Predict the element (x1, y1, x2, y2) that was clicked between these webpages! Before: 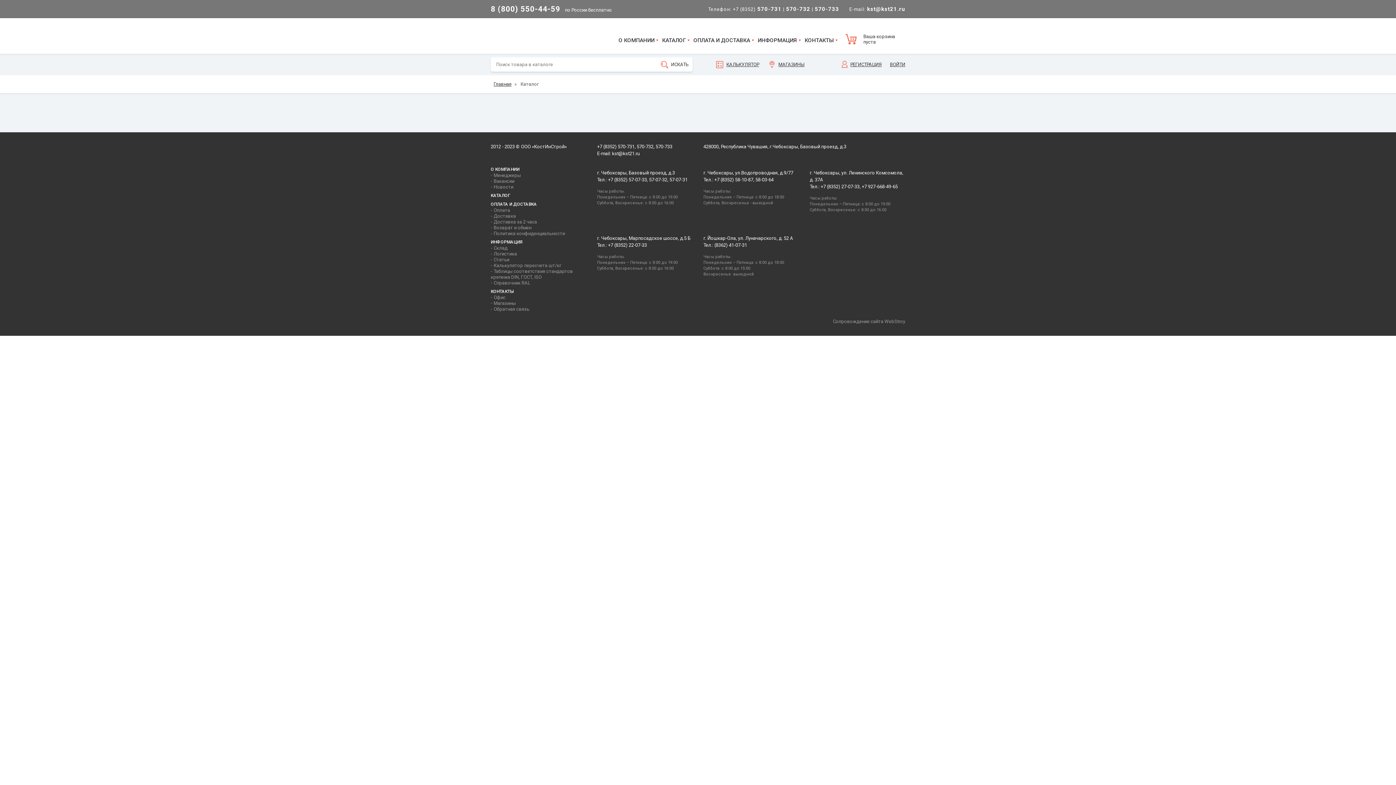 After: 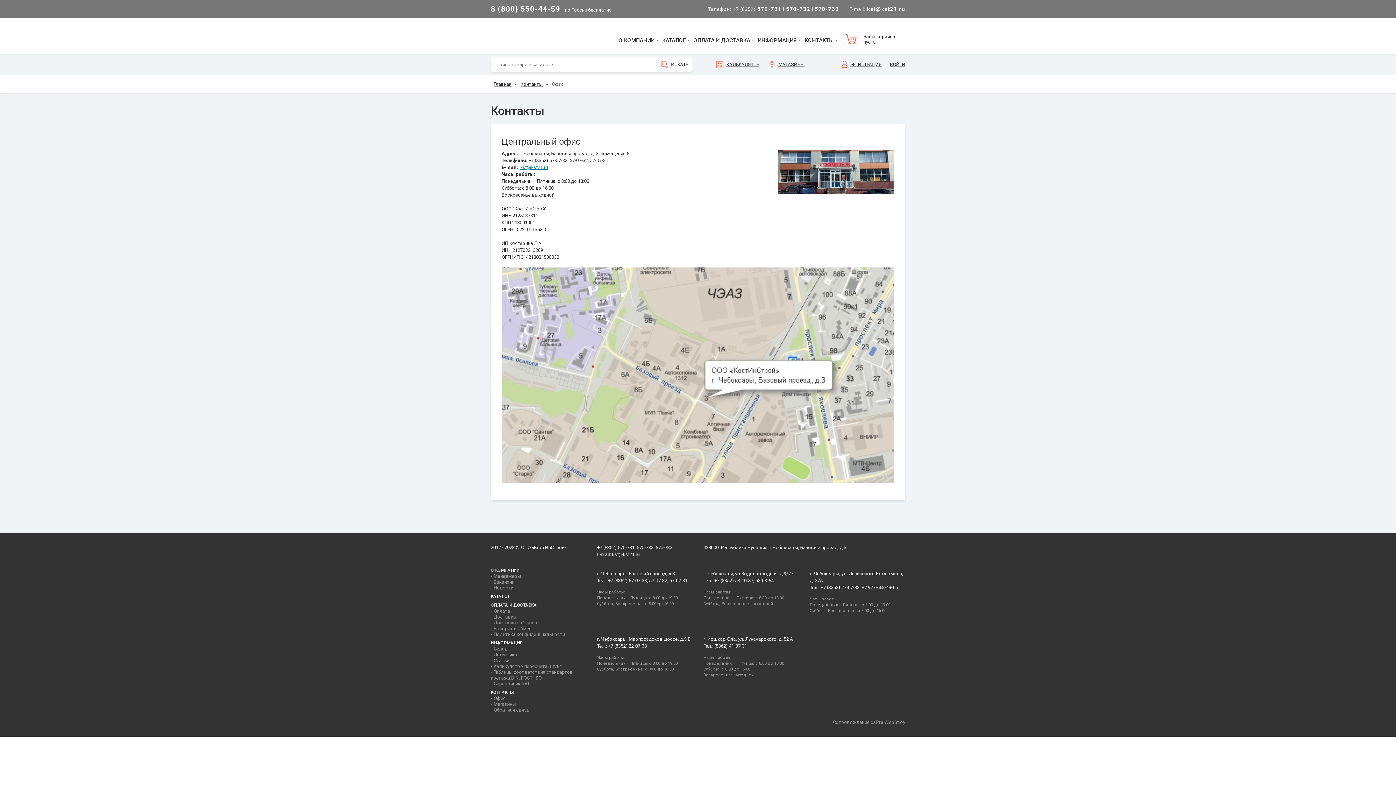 Action: label: КОНТАКТЫ bbox: (490, 289, 513, 294)